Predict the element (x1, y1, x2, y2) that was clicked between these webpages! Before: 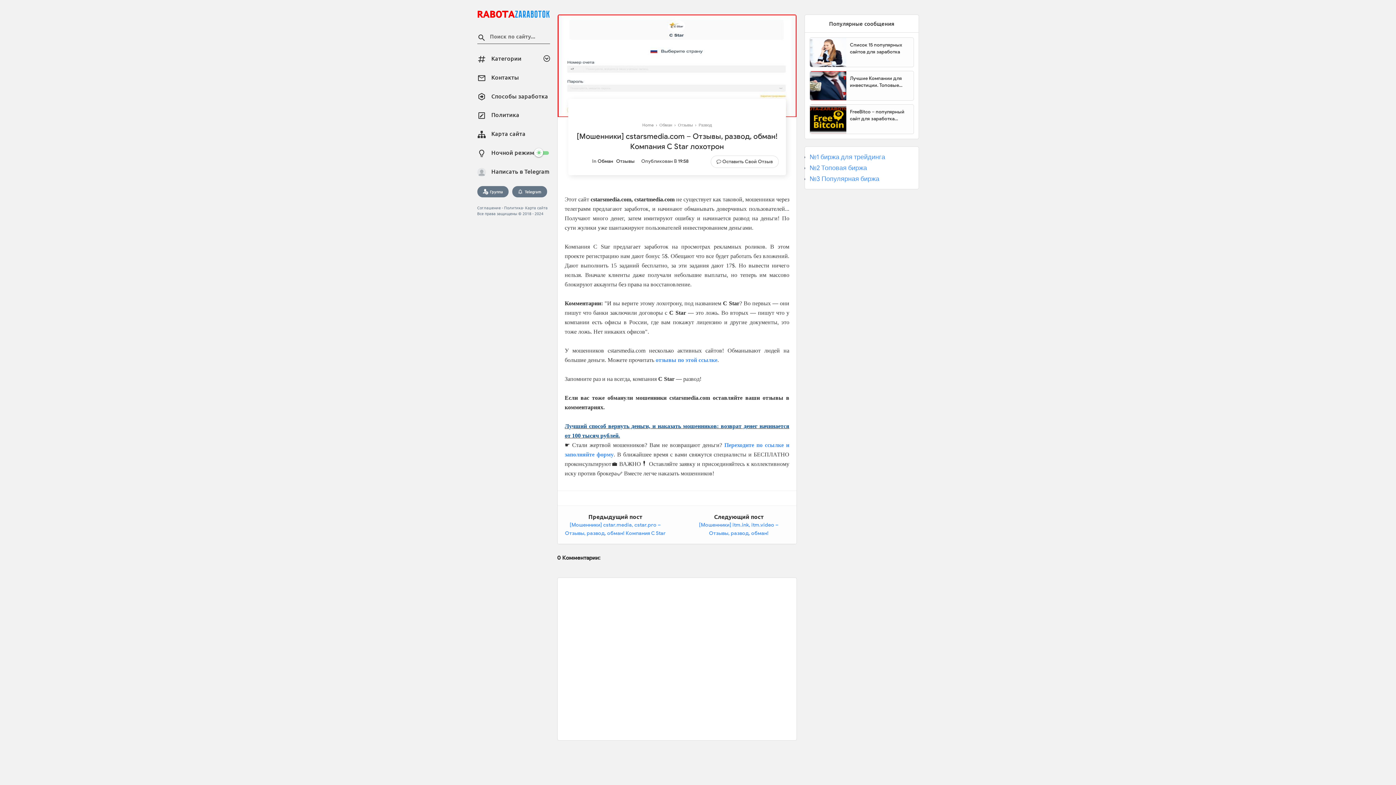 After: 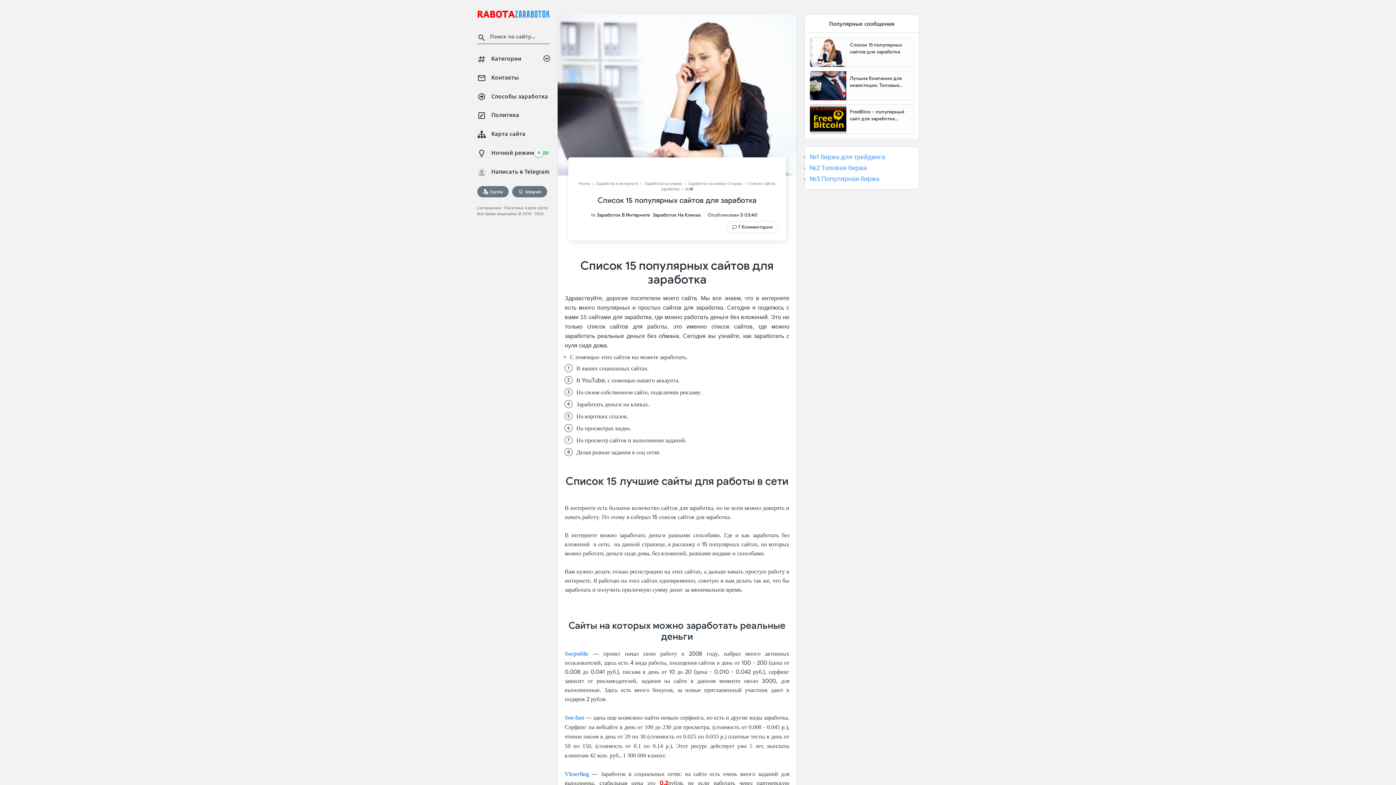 Action: bbox: (850, 41, 910, 55) label: Список 15 популярных сайтов для заработка